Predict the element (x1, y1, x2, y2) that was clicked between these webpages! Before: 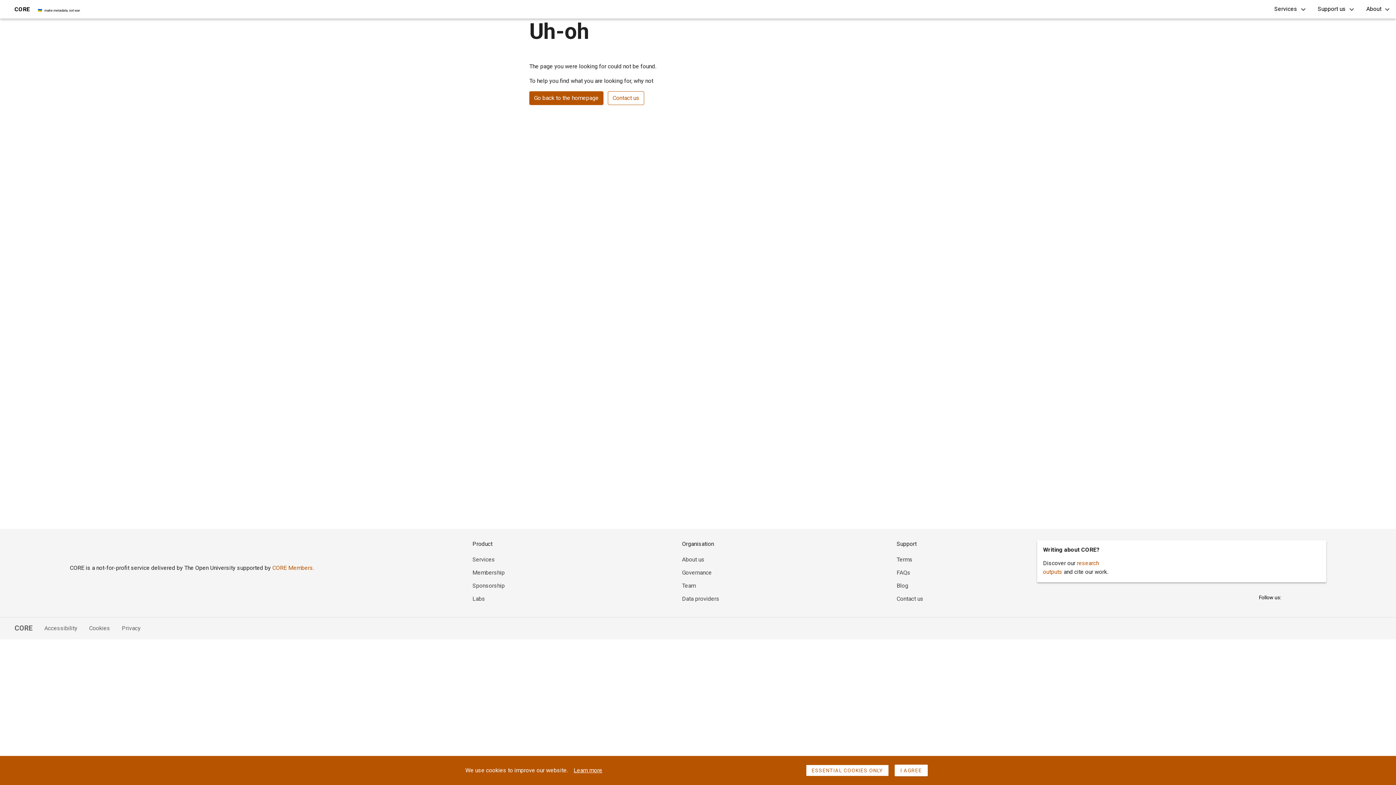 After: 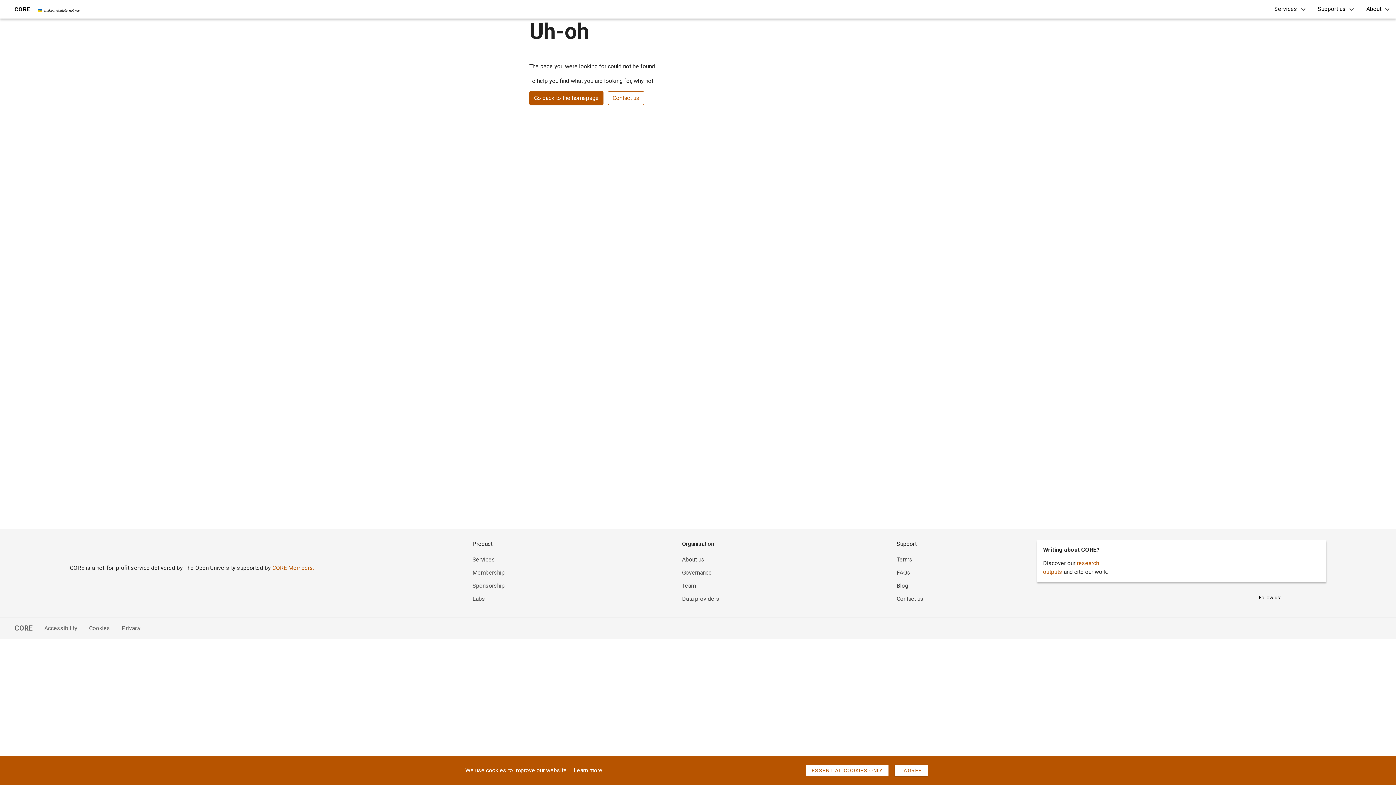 Action: bbox: (1287, 591, 1300, 604)